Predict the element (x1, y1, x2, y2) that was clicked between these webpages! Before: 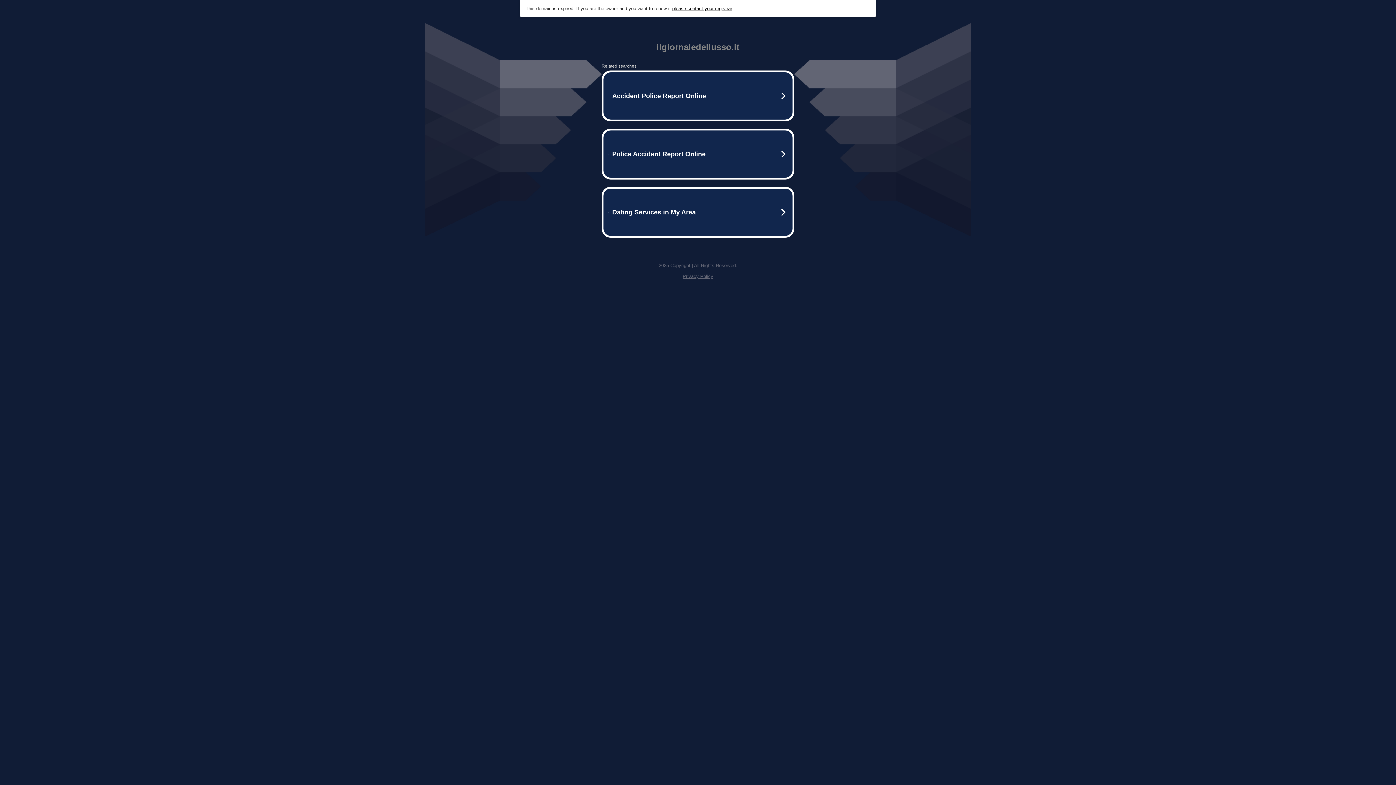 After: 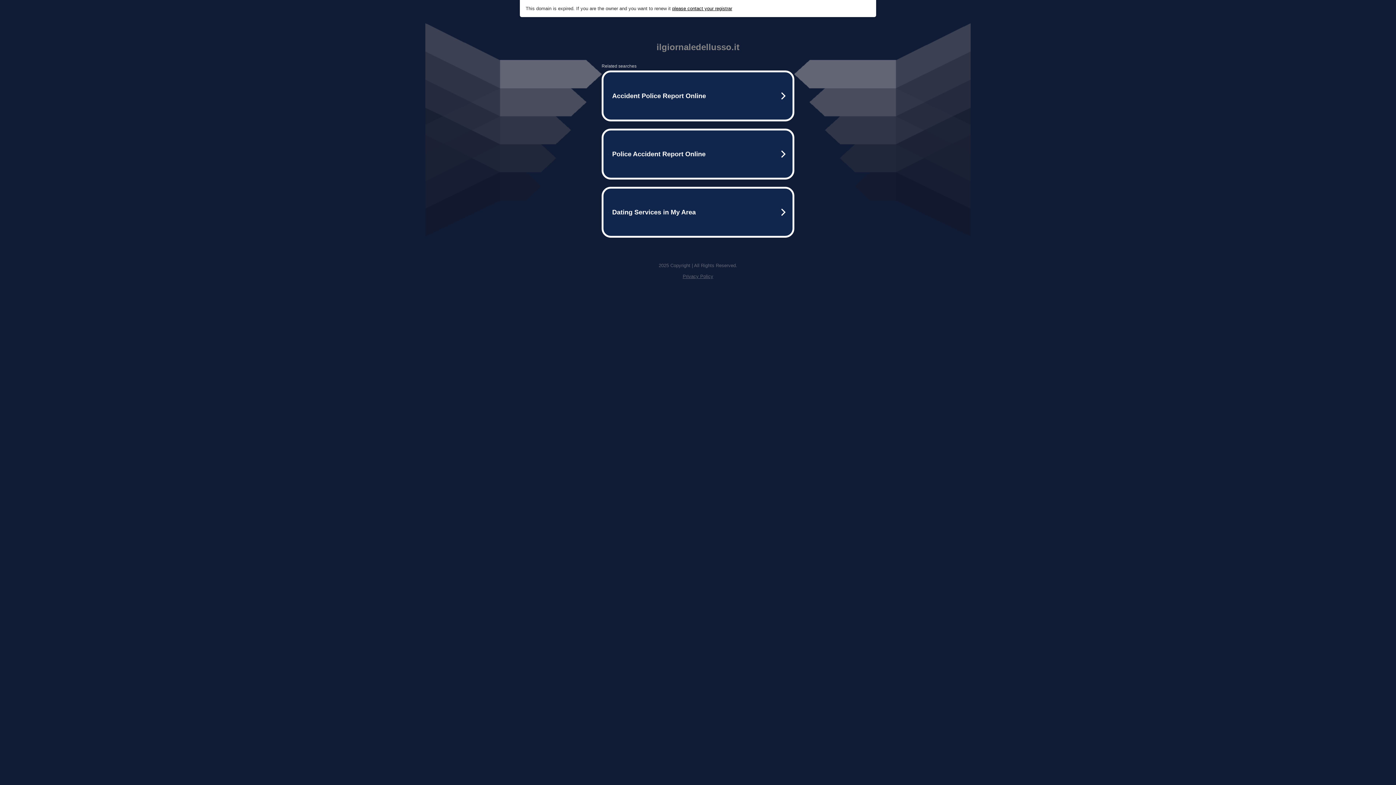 Action: label: Privacy Policy bbox: (682, 273, 713, 279)